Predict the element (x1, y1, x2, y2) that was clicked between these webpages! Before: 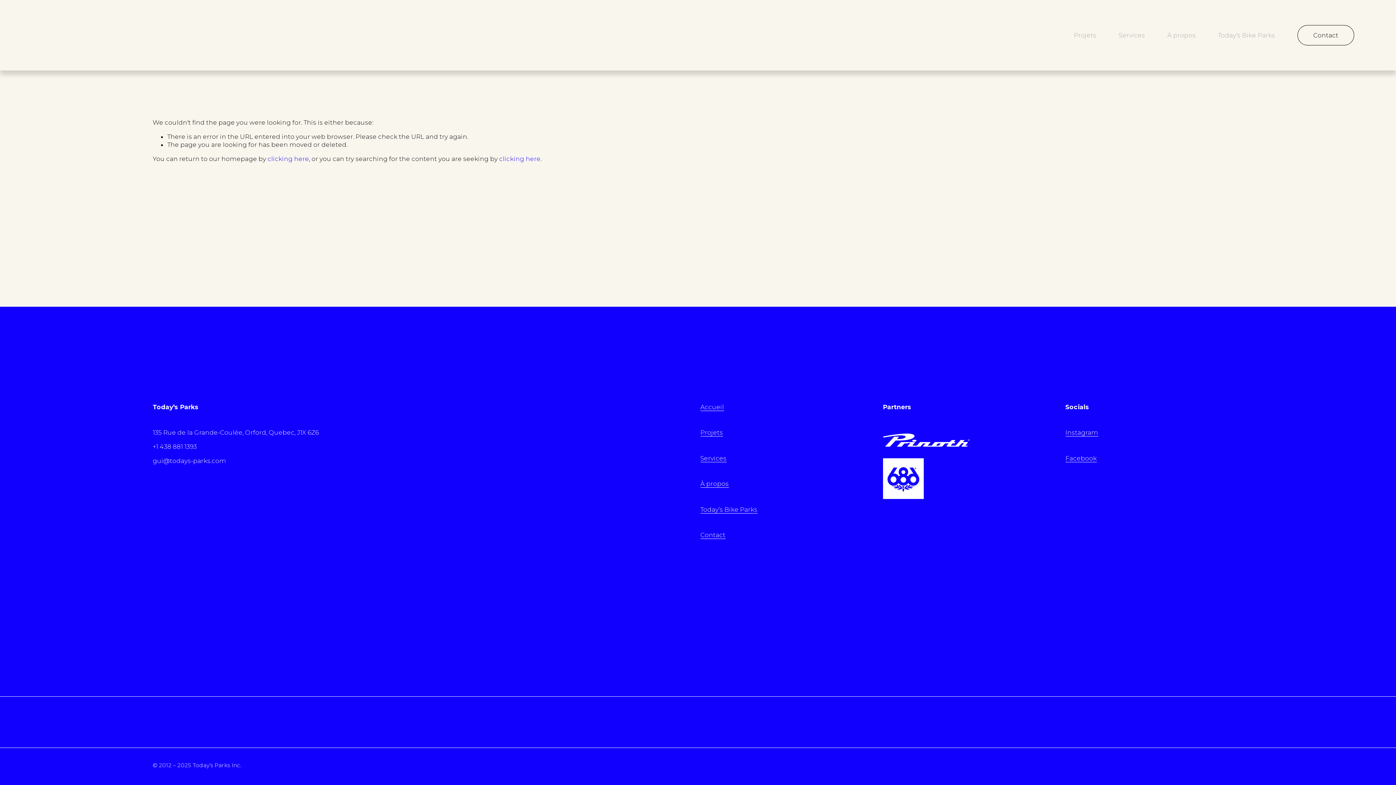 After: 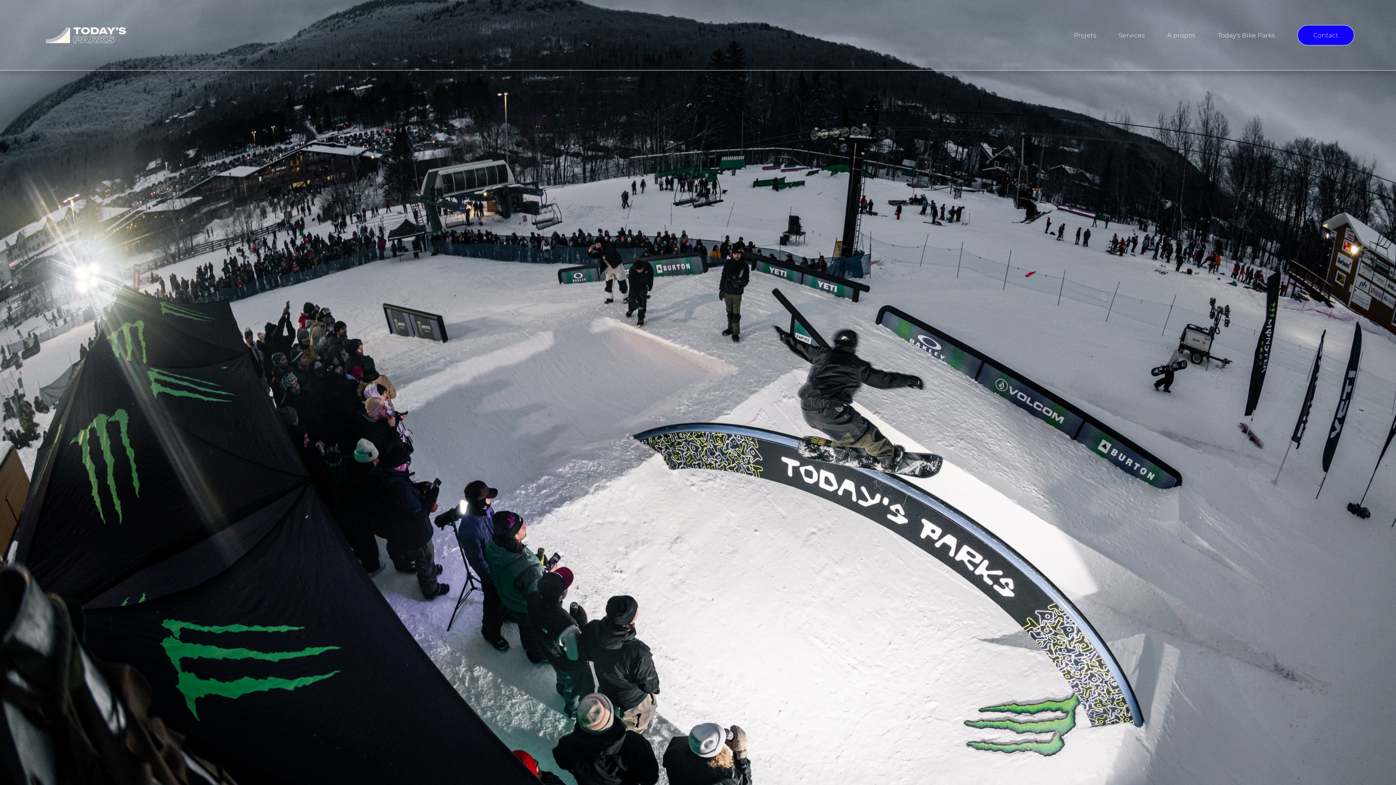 Action: bbox: (267, 155, 309, 162) label: clicking here